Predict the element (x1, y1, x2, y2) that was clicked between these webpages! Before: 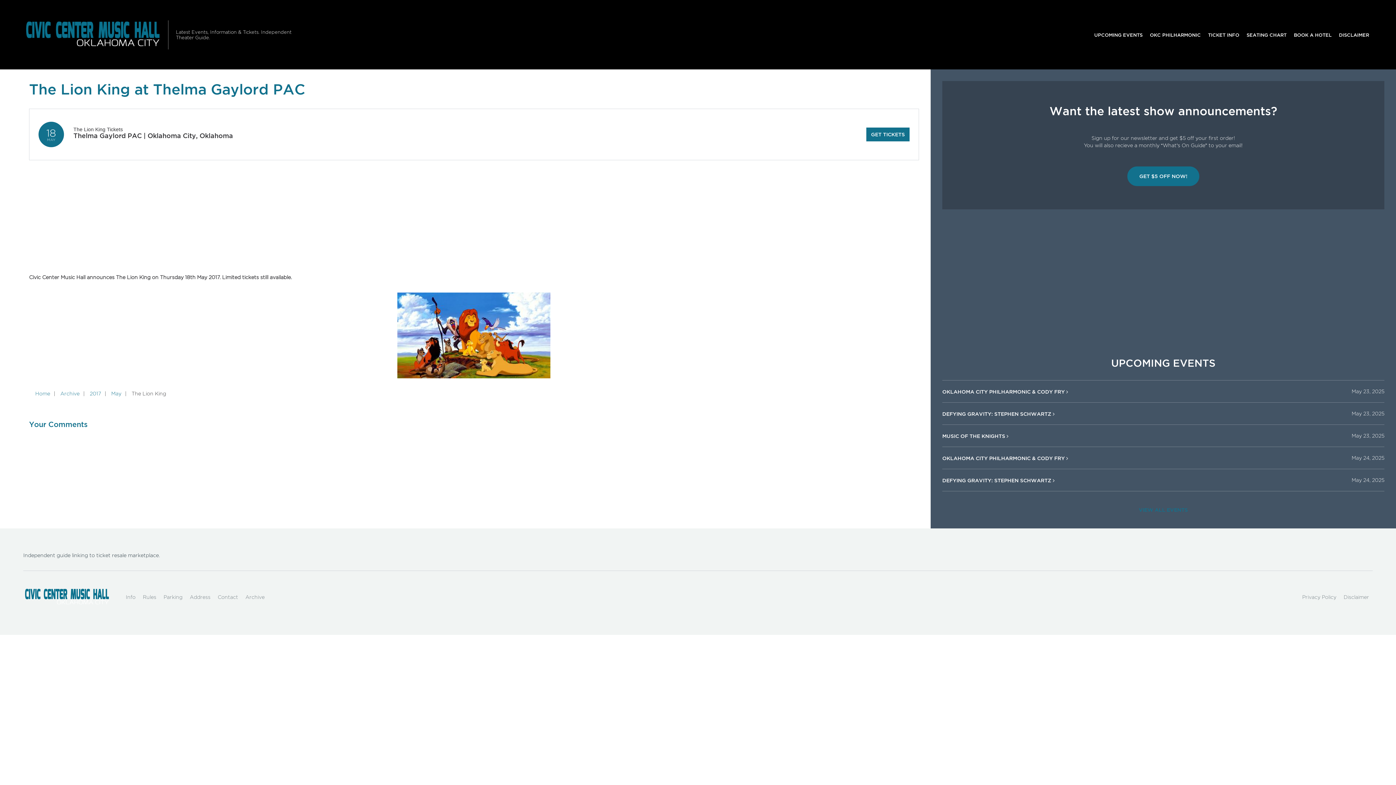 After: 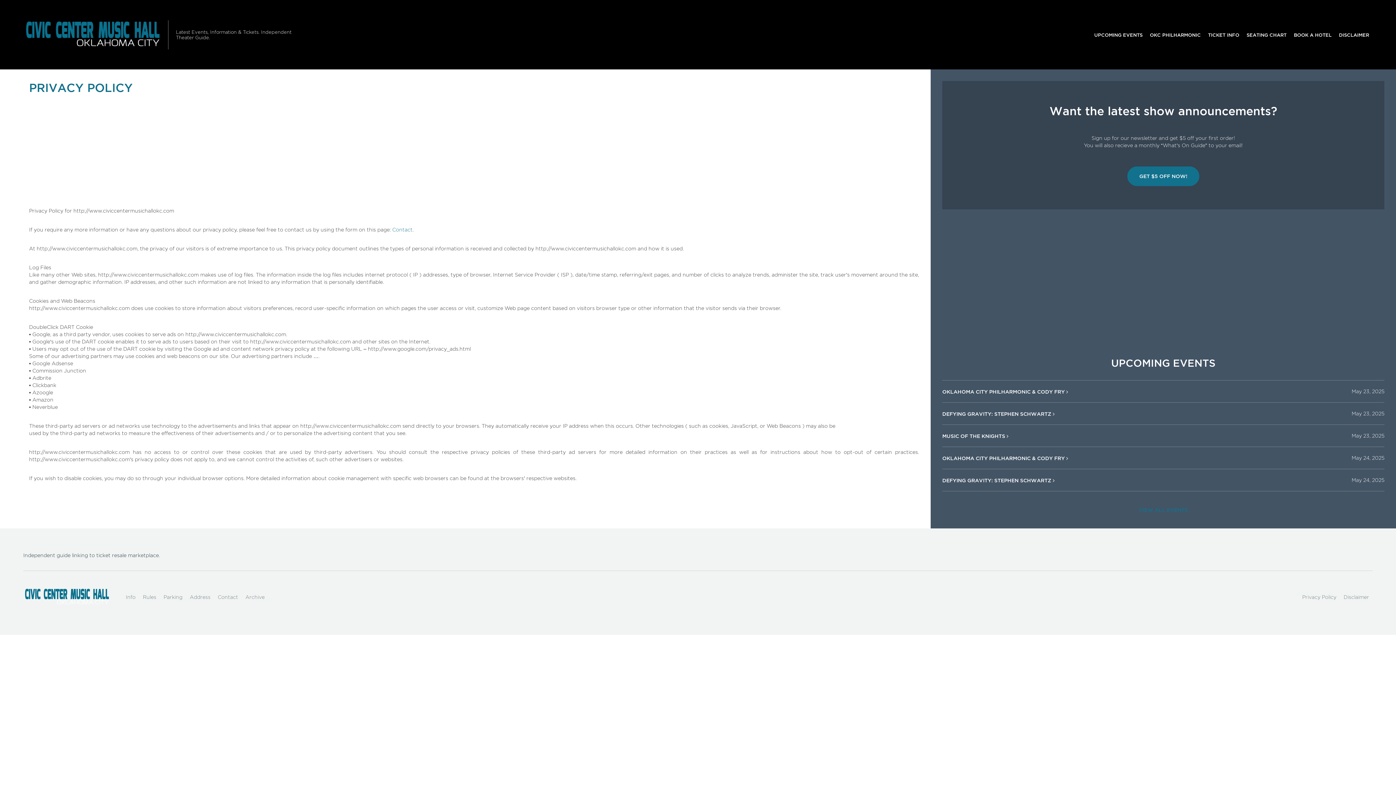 Action: label: Privacy Policy bbox: (1298, 590, 1340, 604)